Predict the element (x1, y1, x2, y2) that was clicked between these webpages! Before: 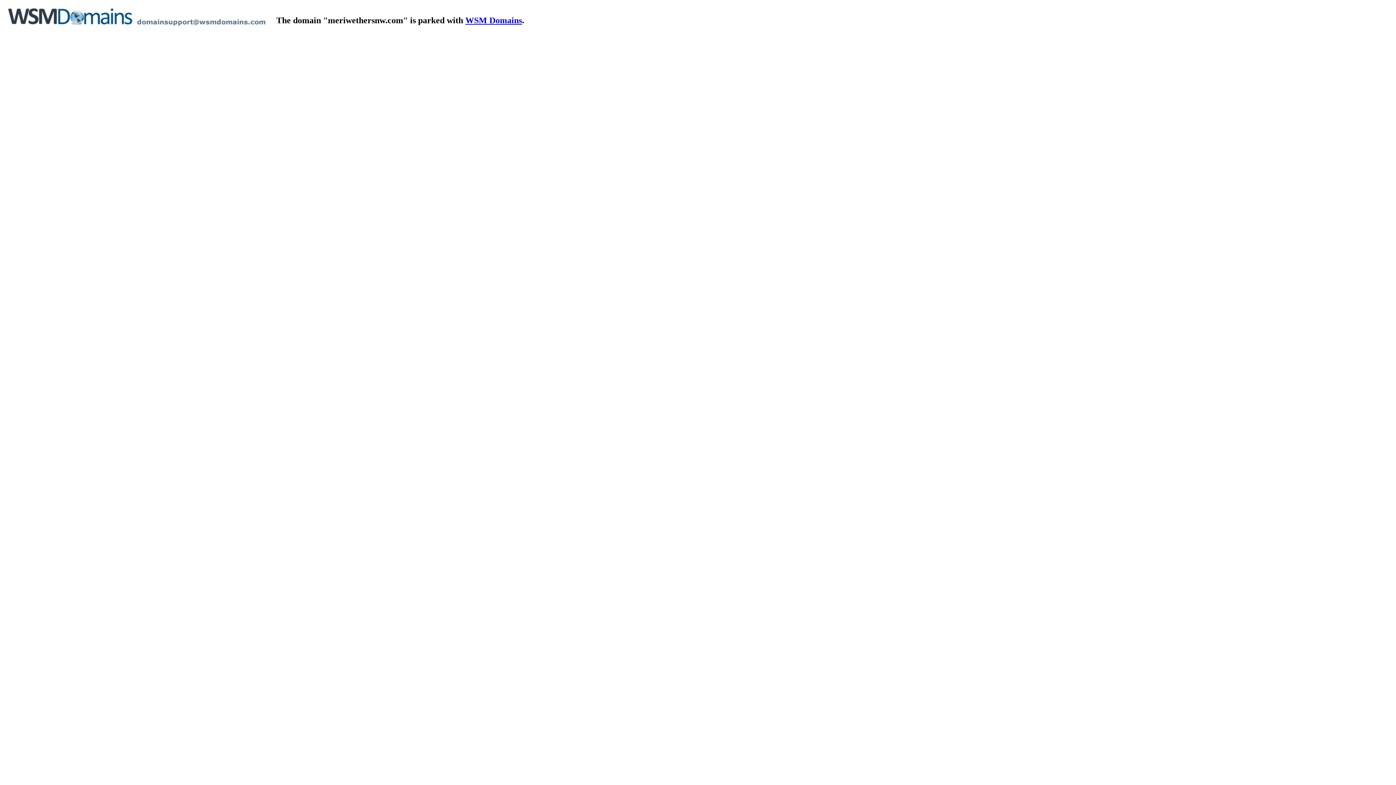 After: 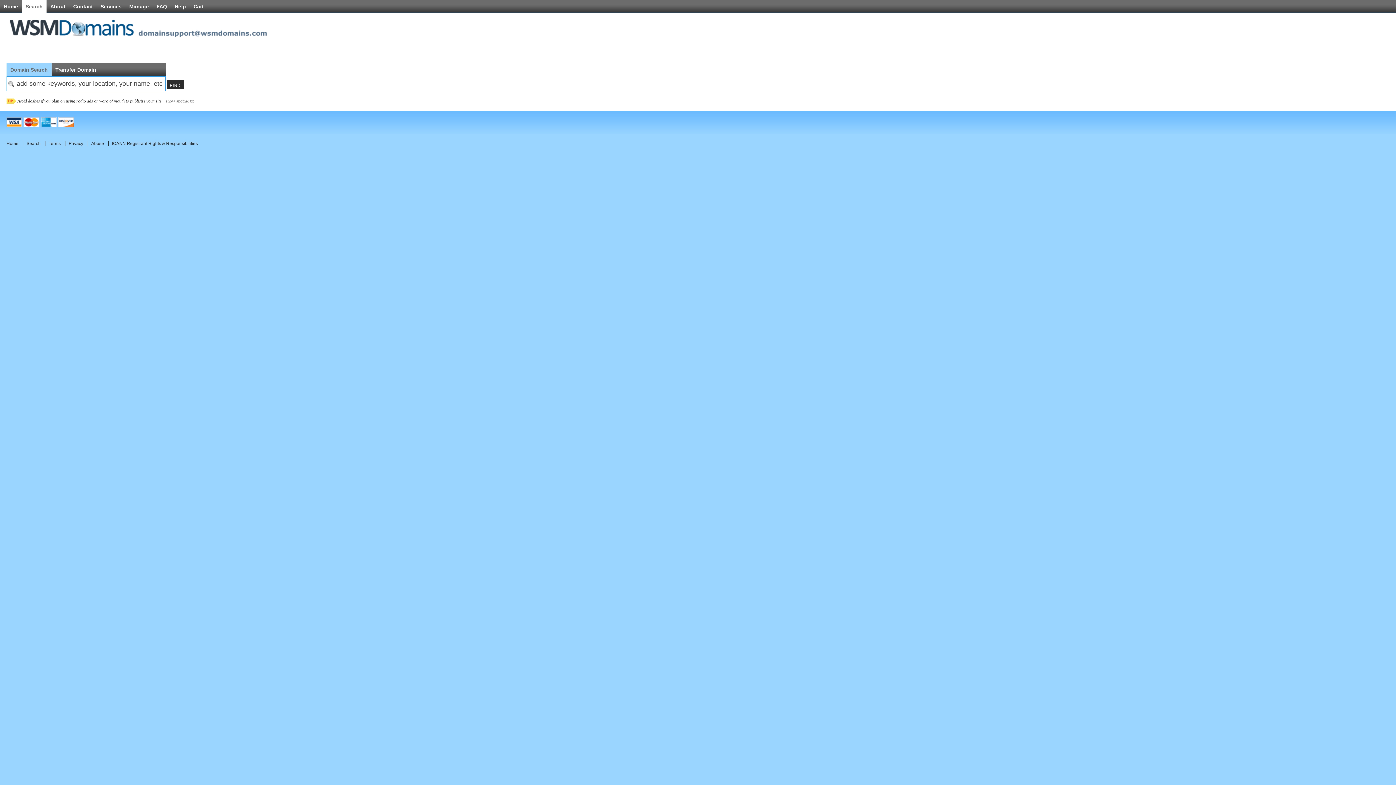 Action: bbox: (8, 20, 265, 26)